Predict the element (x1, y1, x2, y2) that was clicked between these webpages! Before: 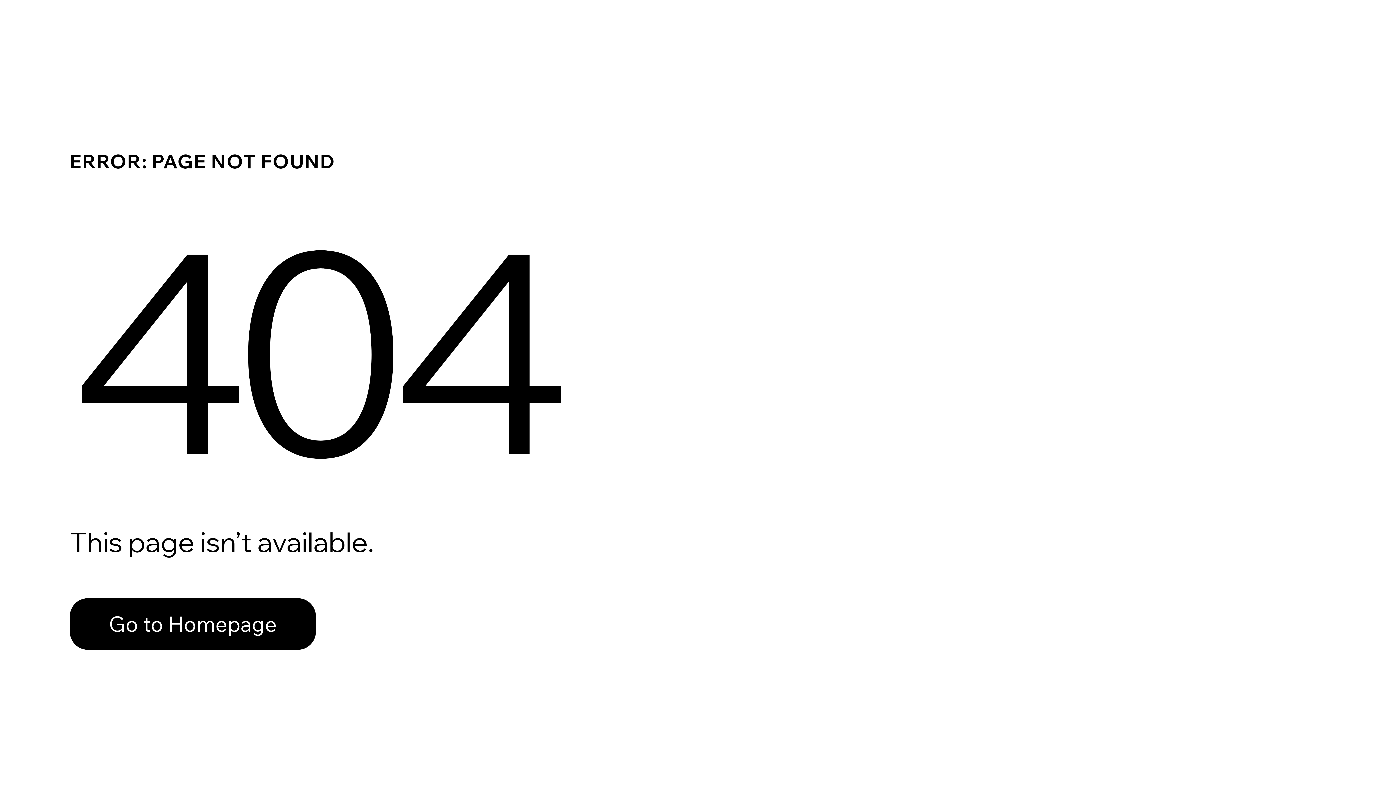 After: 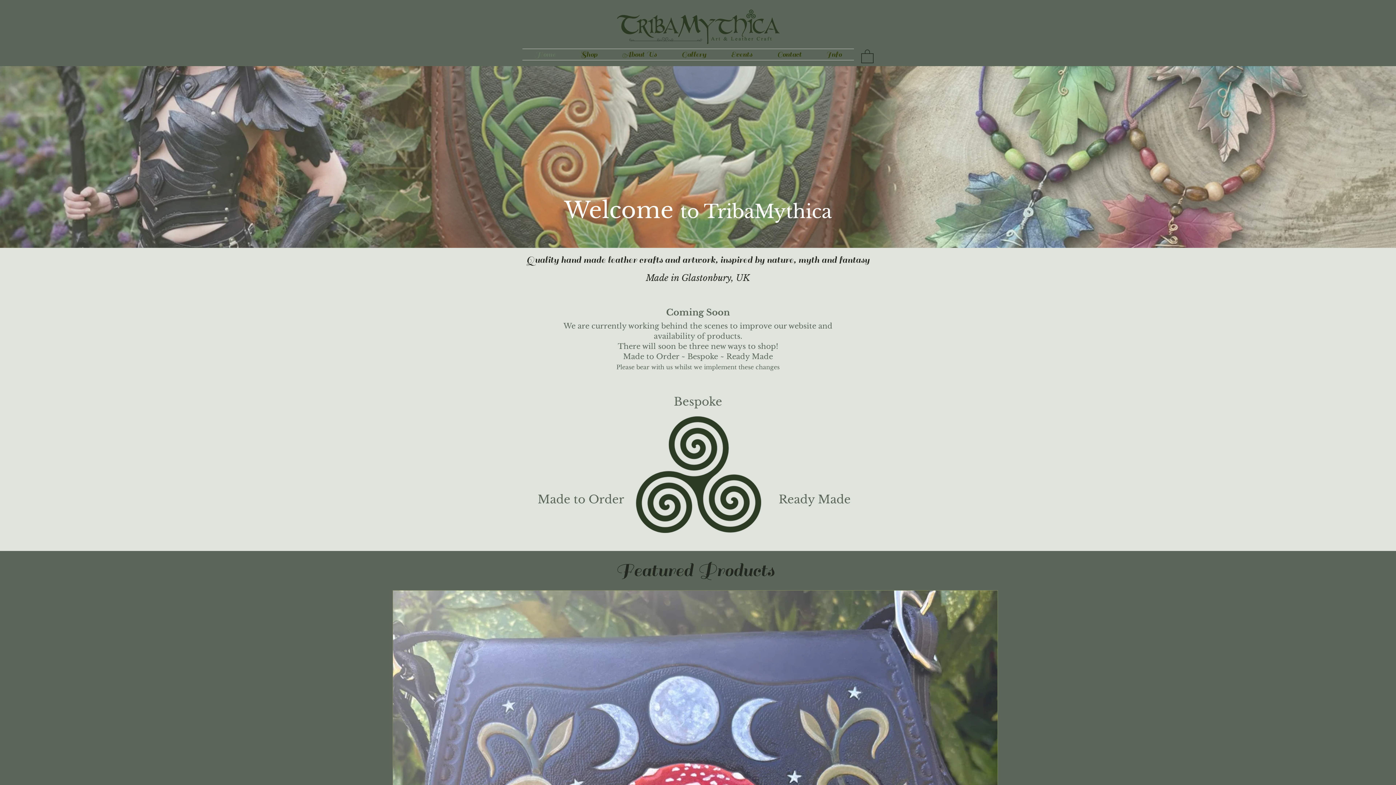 Action: bbox: (69, 582, 768, 659) label: Go to Homepage